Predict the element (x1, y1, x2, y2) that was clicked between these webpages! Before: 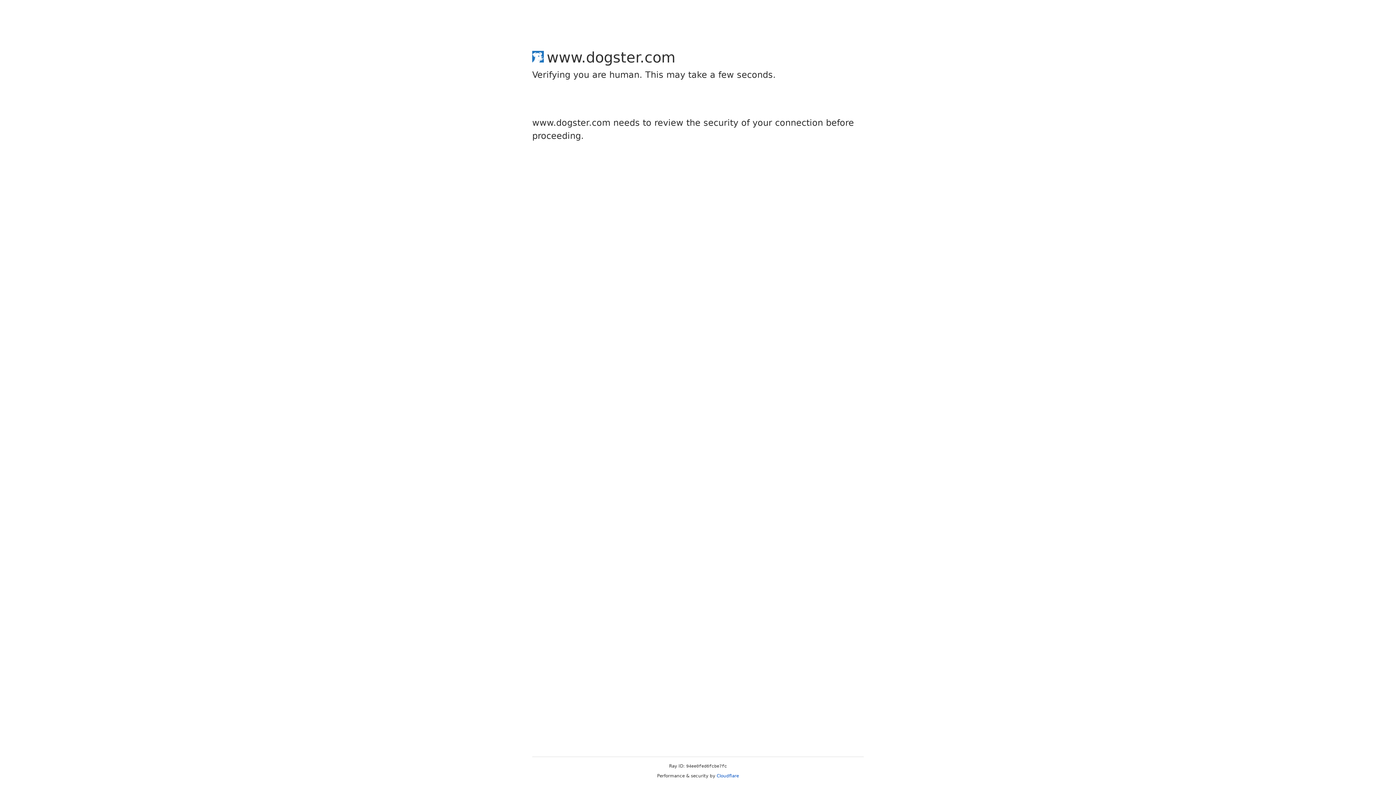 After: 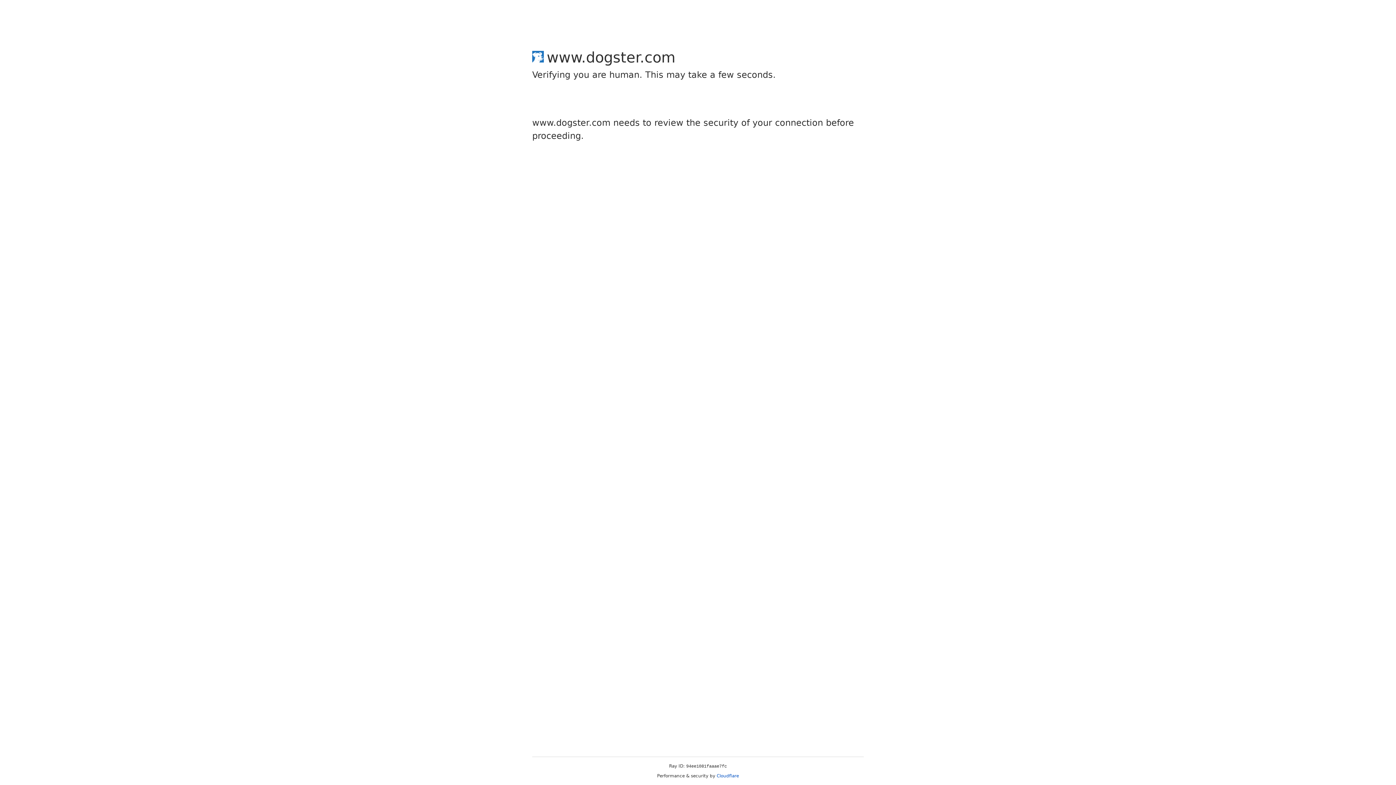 Action: label: Cloudflare bbox: (716, 773, 739, 778)